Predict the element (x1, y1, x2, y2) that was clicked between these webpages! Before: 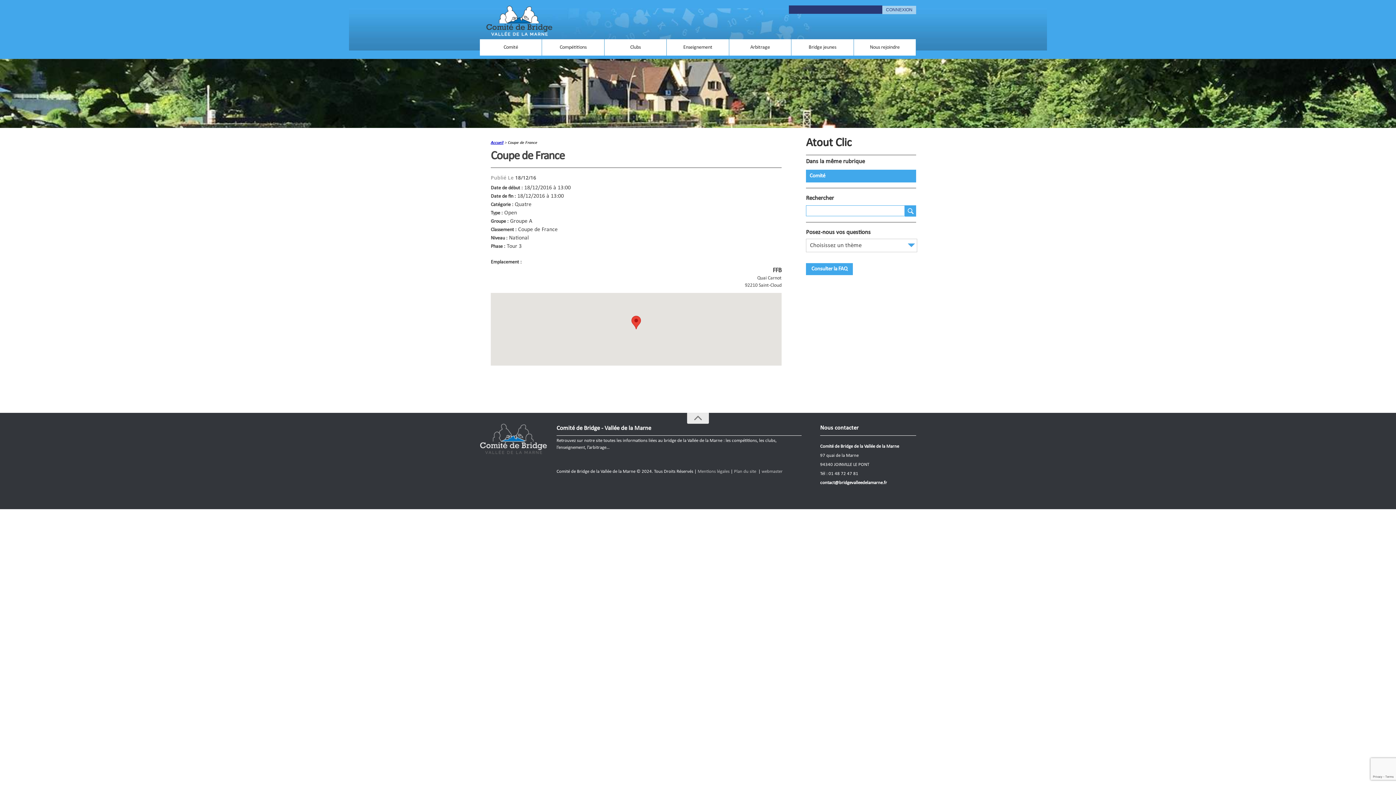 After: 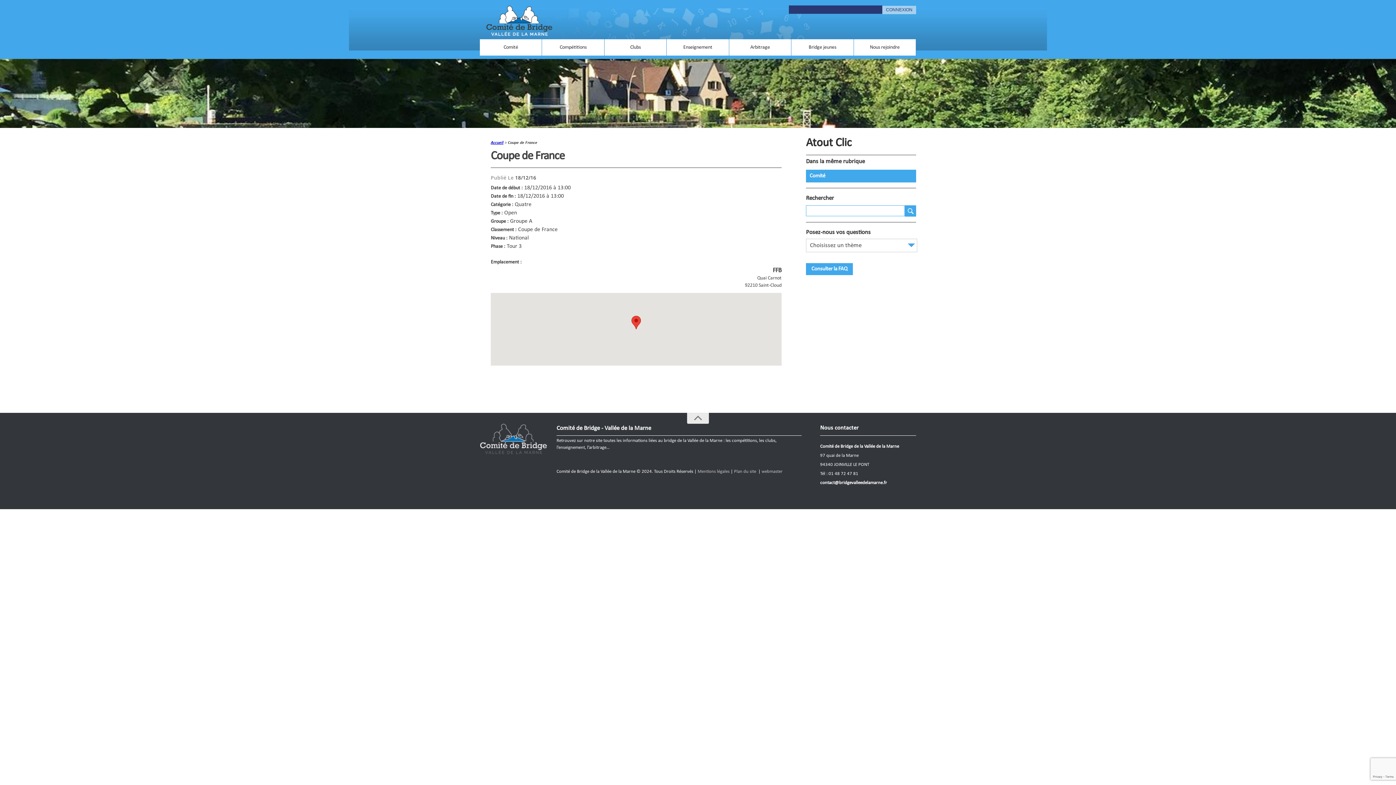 Action: bbox: (820, 480, 887, 485) label: contact@bridgevalleedelamarne.fr